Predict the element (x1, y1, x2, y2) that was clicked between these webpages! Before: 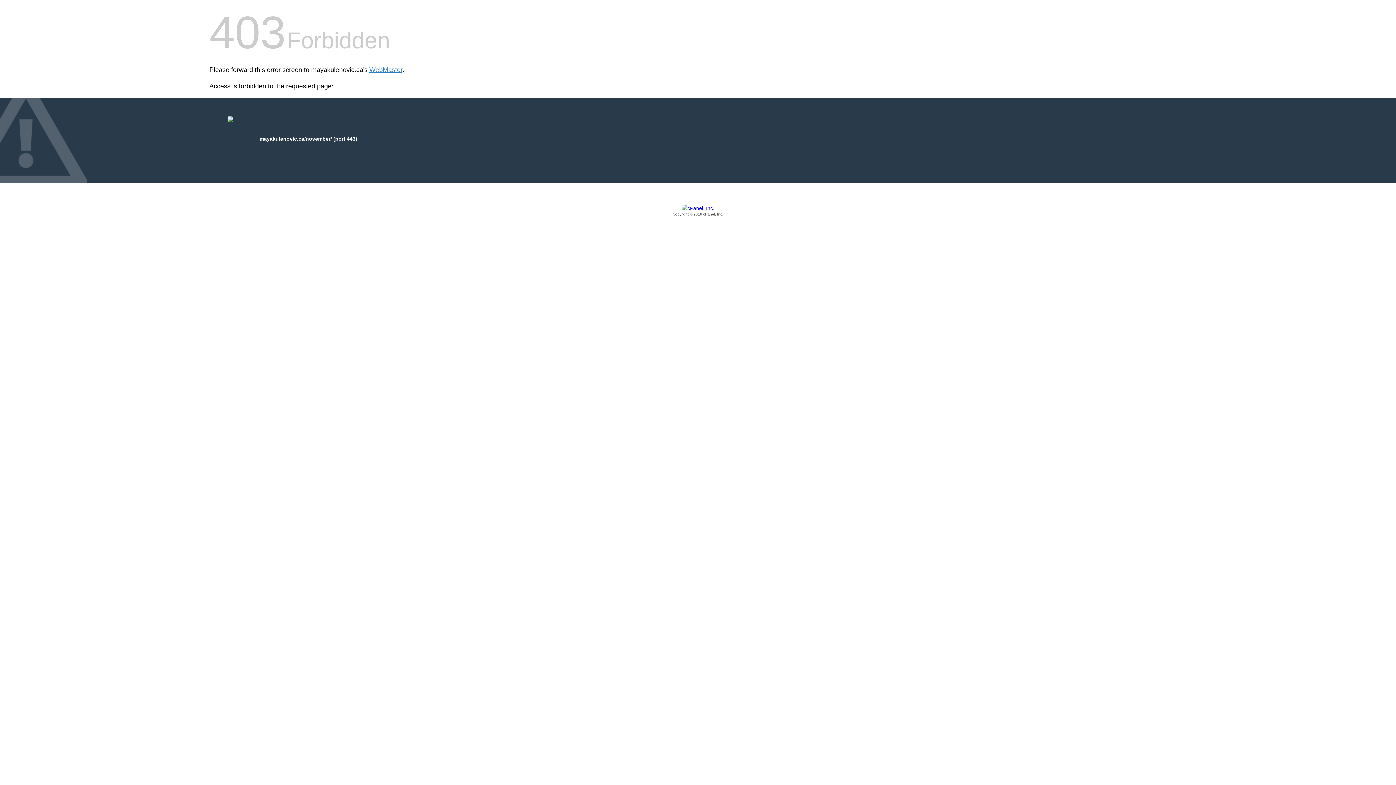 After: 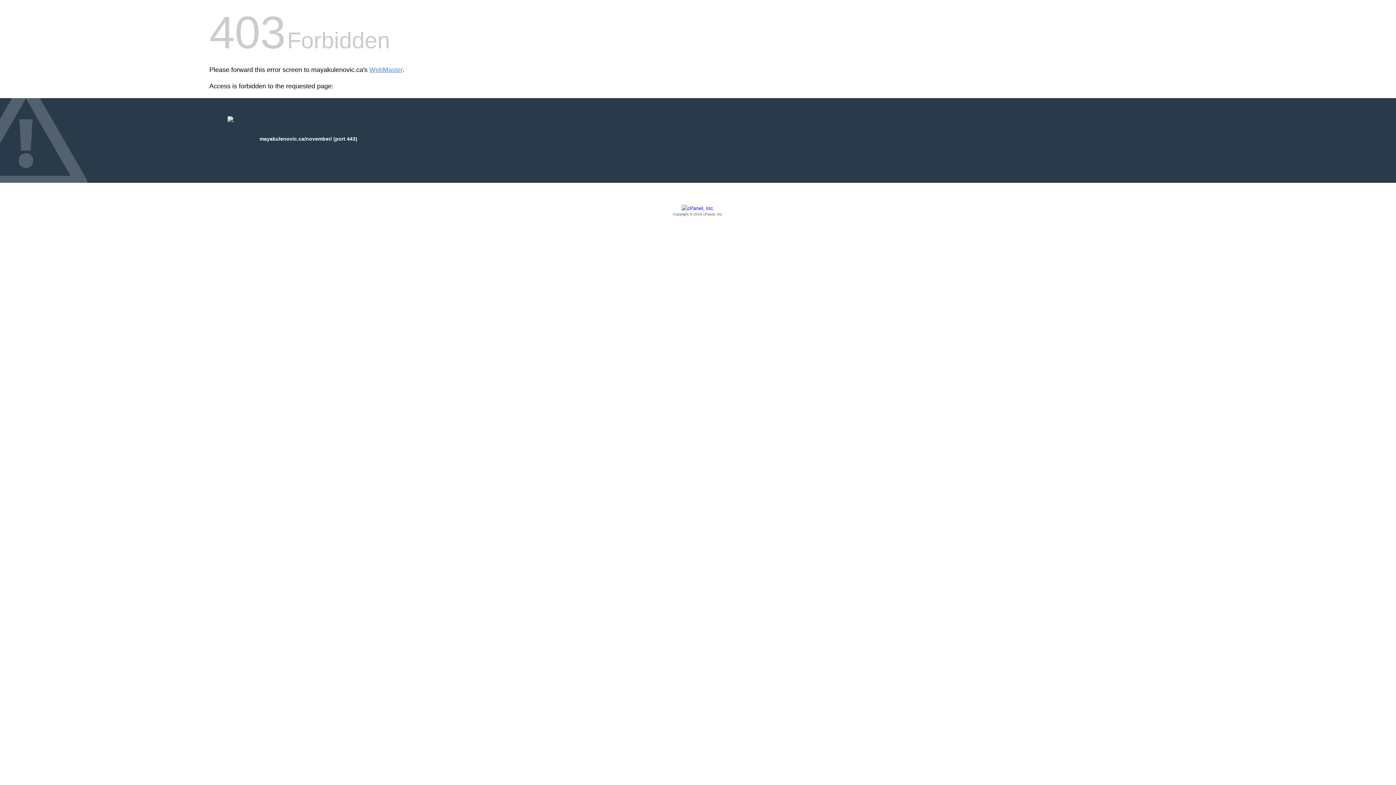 Action: label: Copyright © 2016 cPanel, Inc. bbox: (209, 205, 1186, 217)